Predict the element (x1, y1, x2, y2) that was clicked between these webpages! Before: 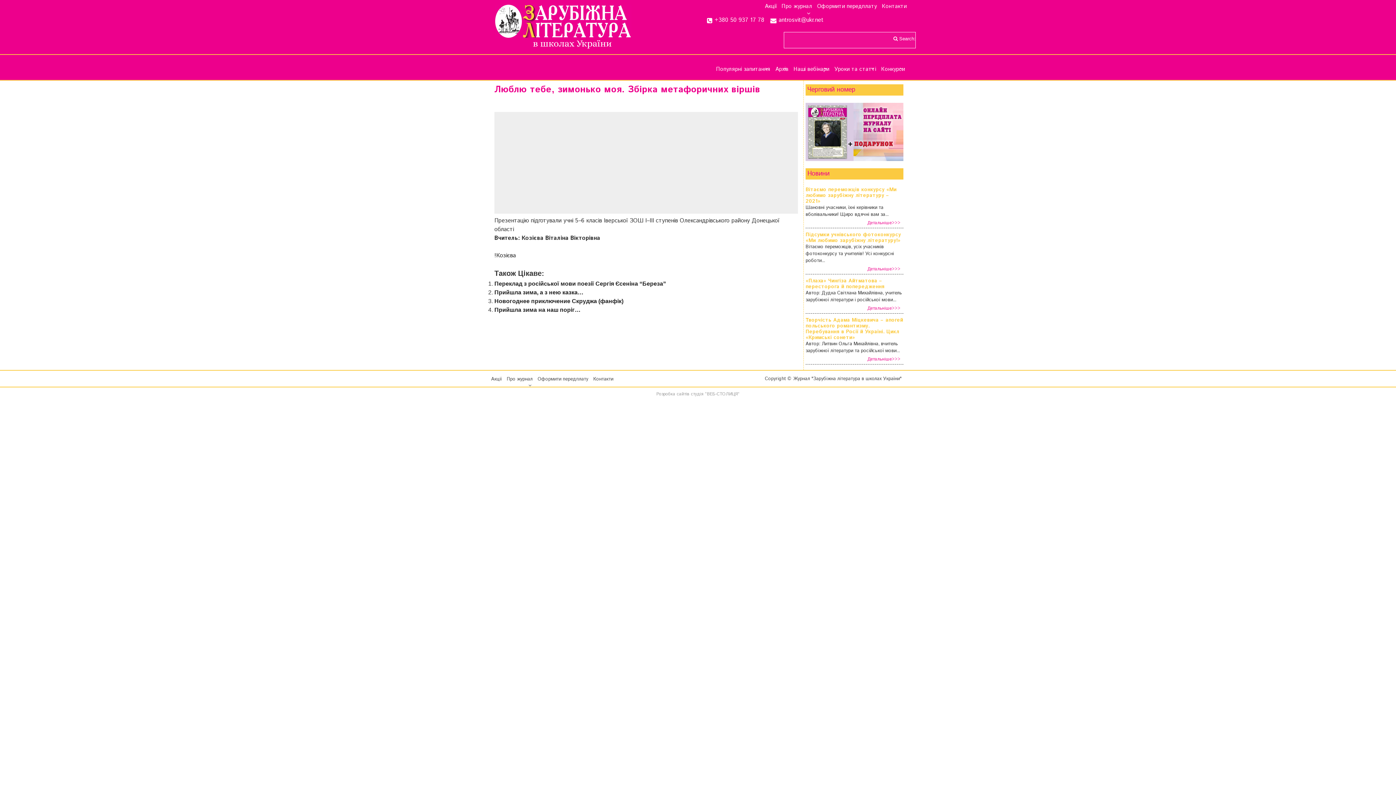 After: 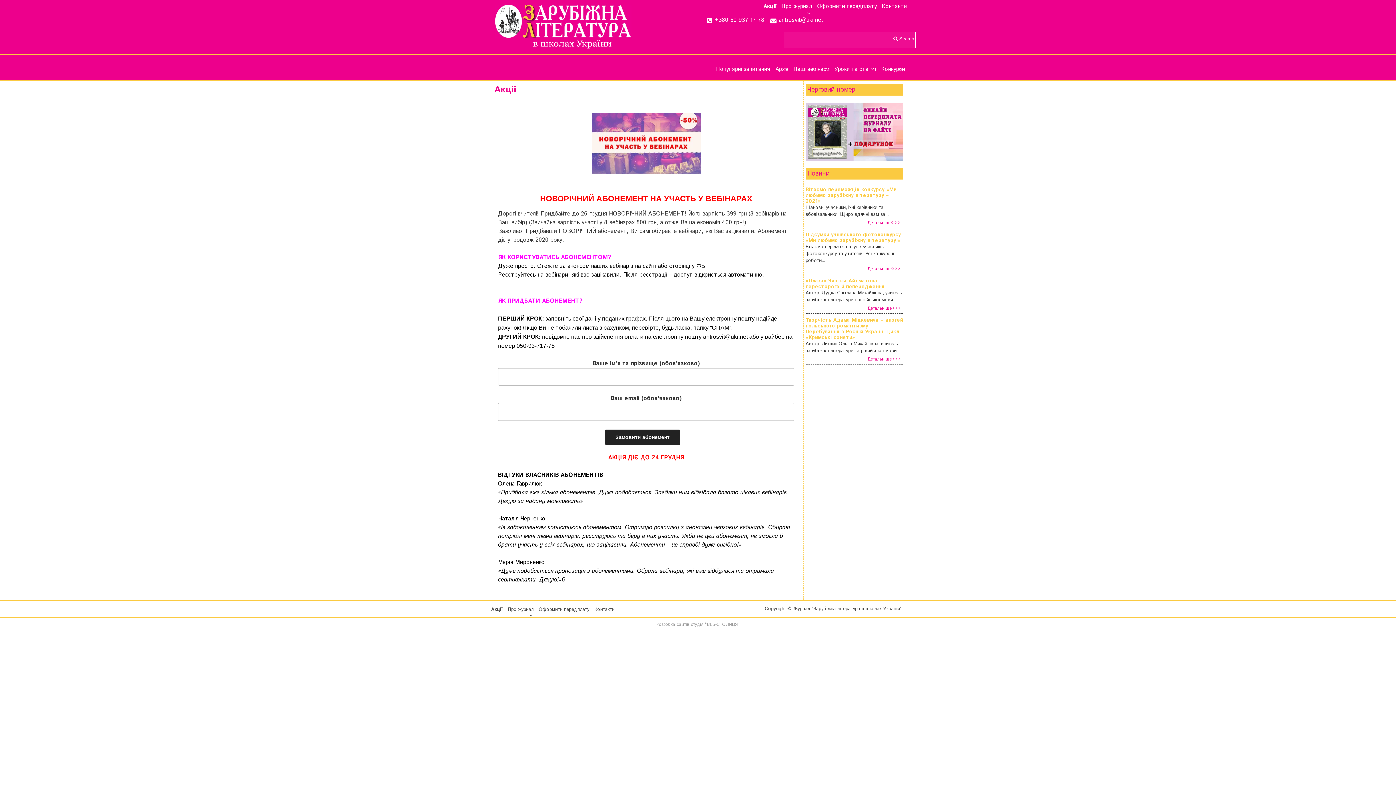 Action: label: Акції bbox: (489, 376, 503, 382)